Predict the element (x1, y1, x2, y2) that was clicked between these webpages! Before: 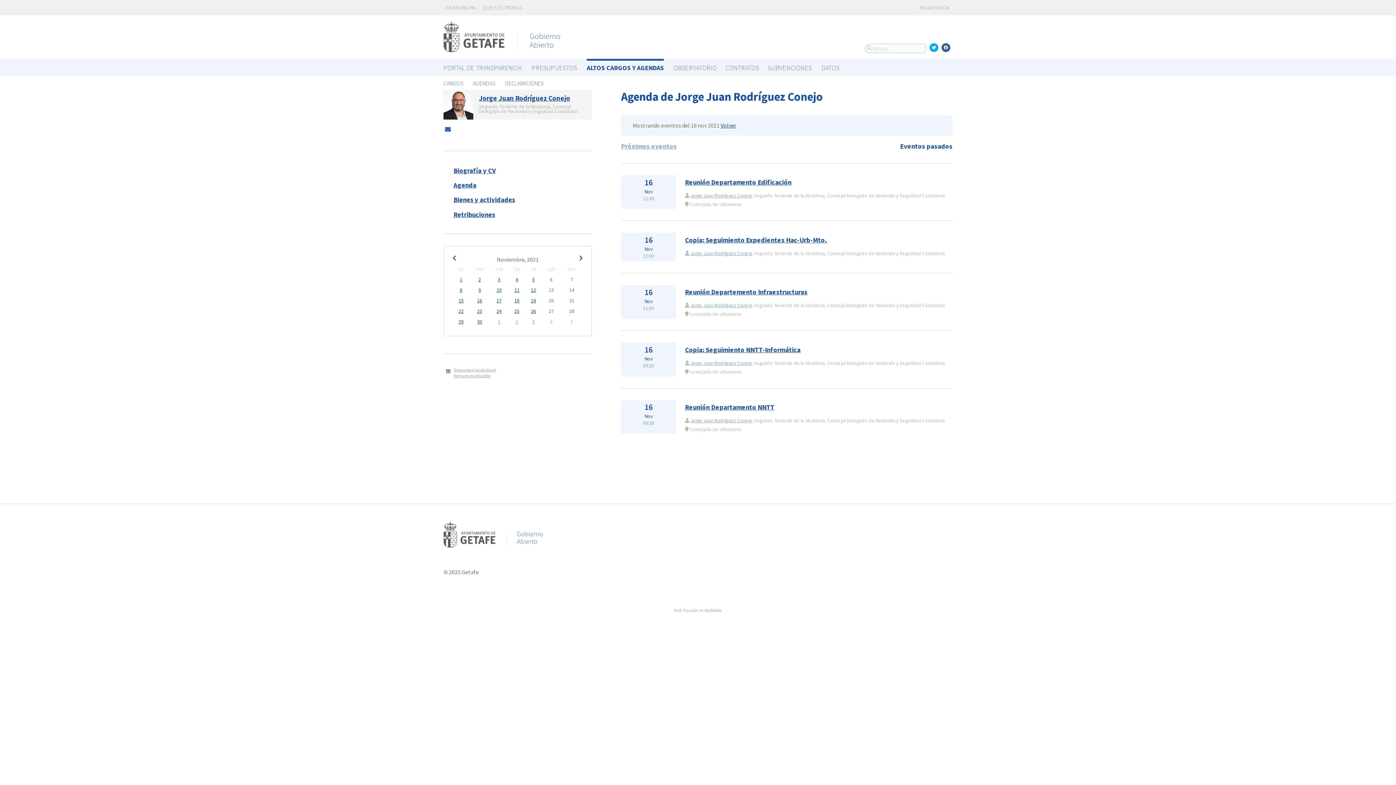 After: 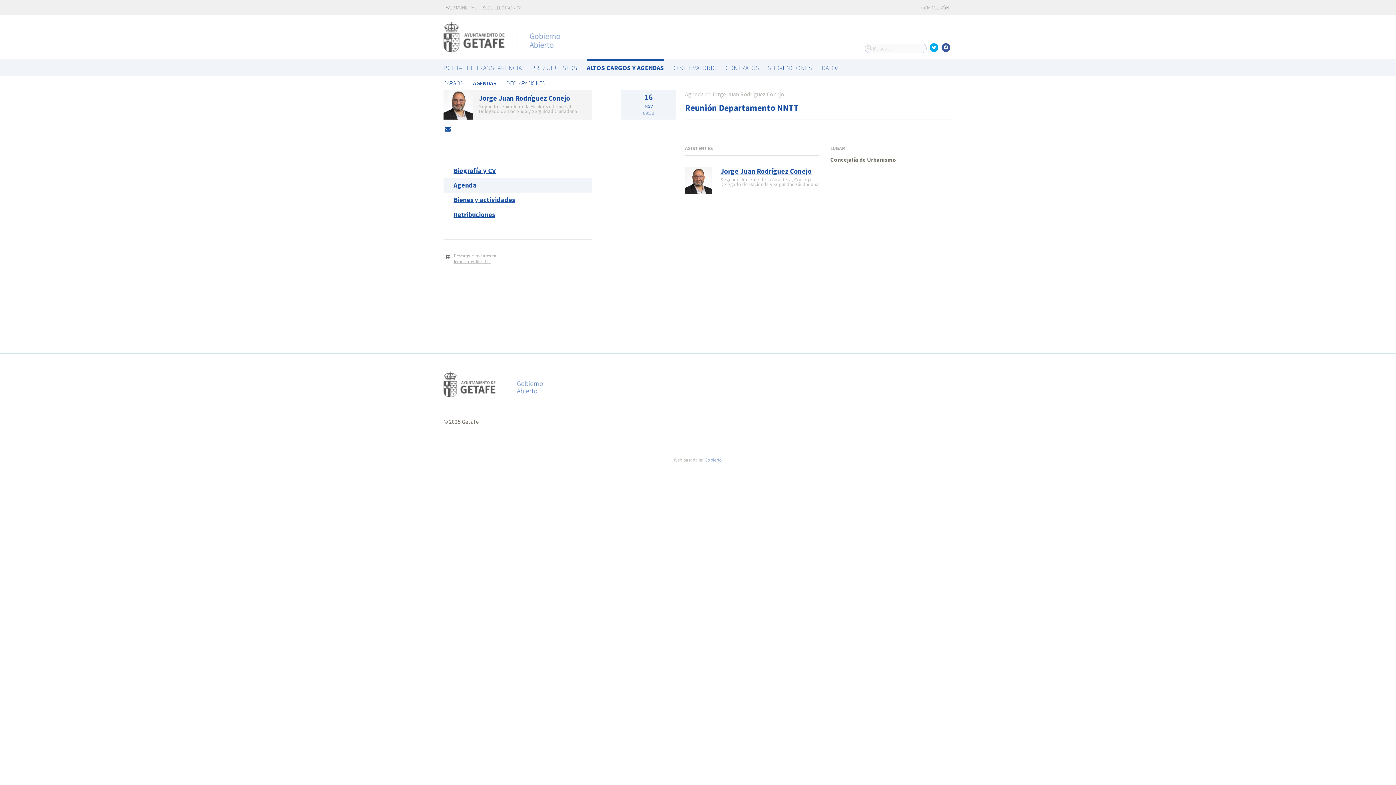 Action: bbox: (685, 403, 774, 411) label: Reunión Departamento NNTT